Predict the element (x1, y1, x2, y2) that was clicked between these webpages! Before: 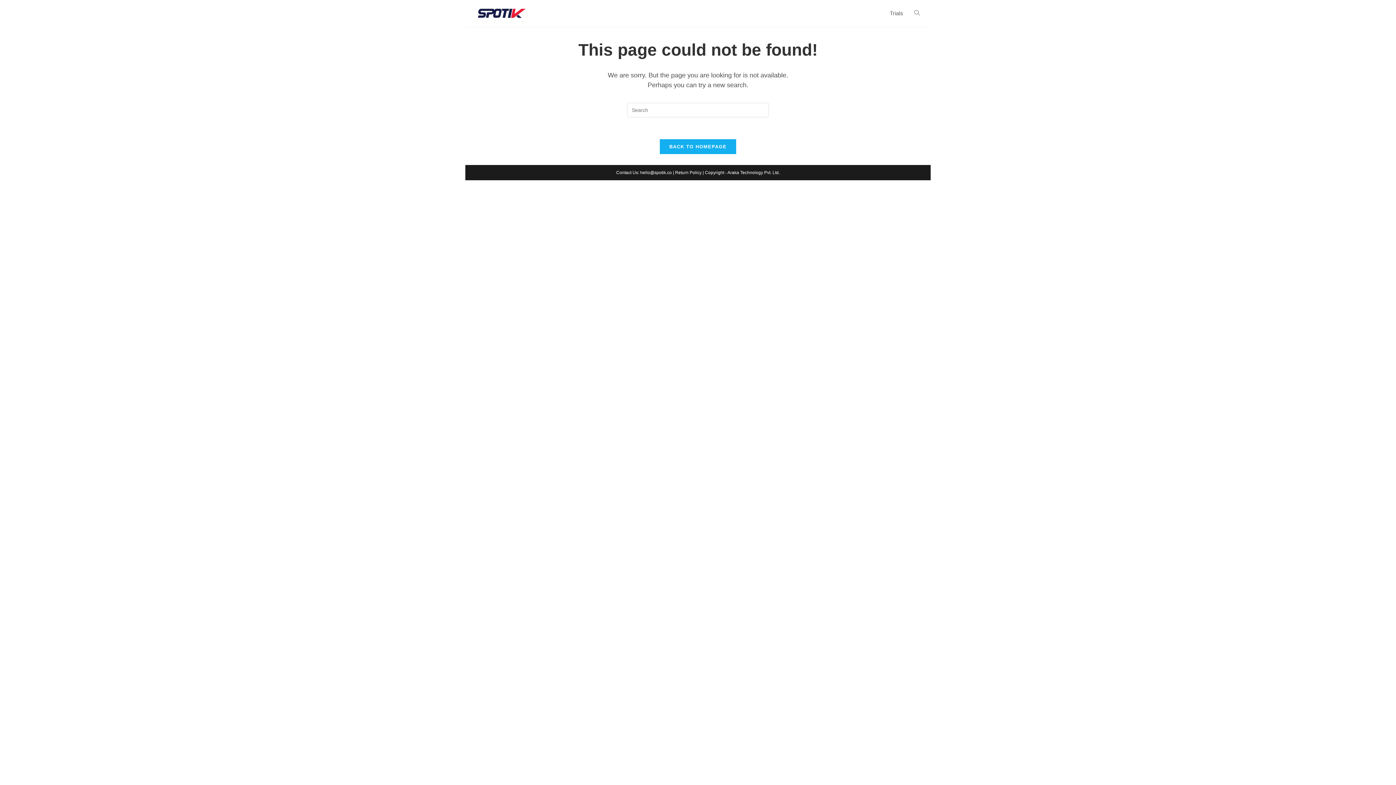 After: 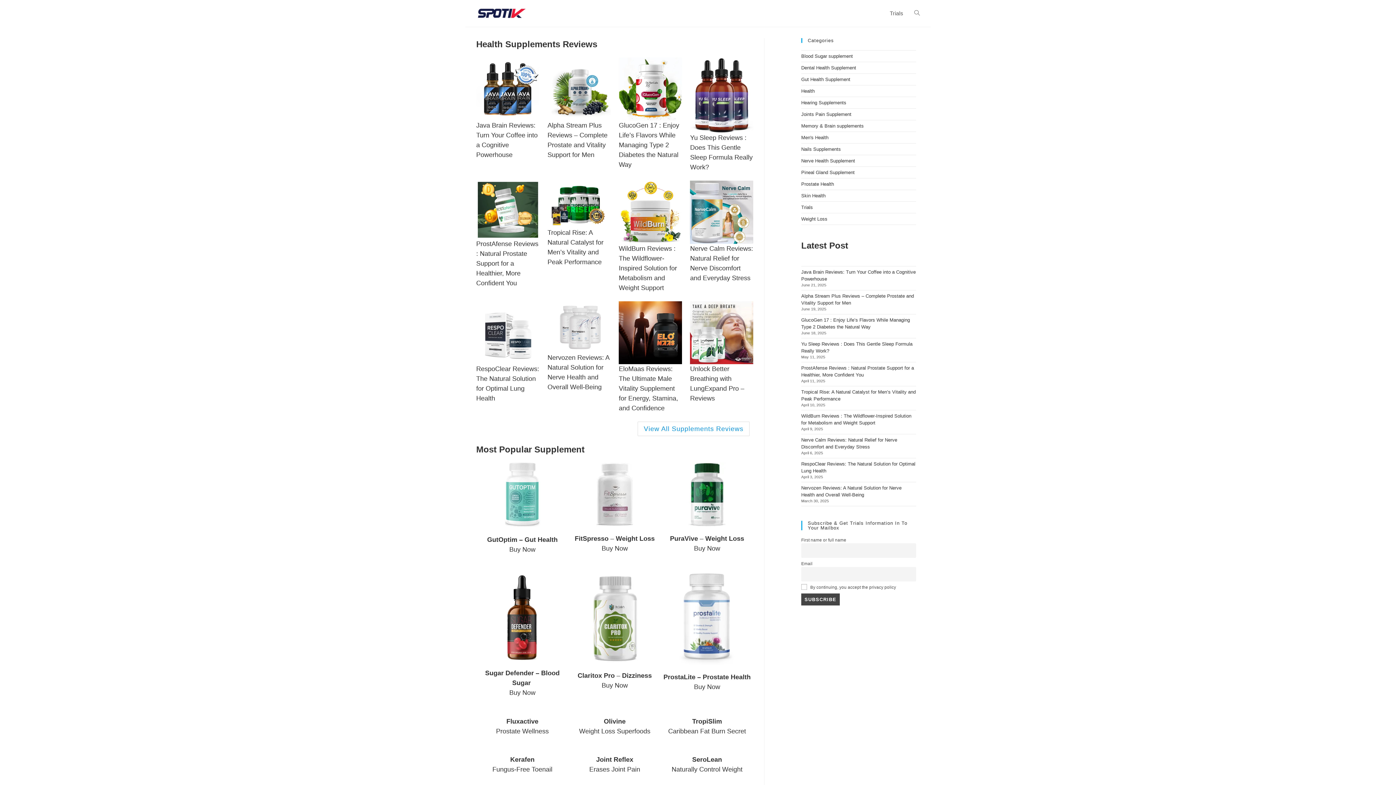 Action: bbox: (476, 9, 526, 16)